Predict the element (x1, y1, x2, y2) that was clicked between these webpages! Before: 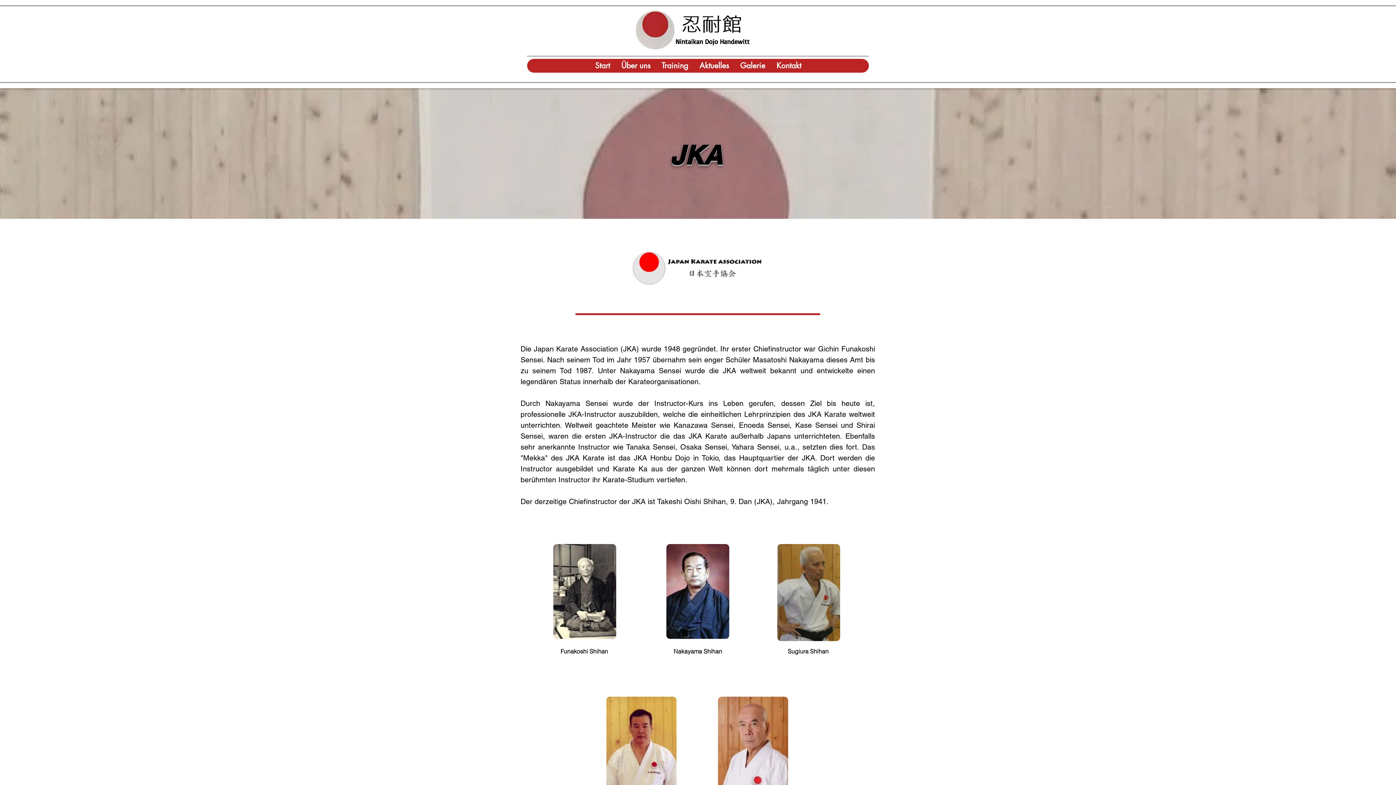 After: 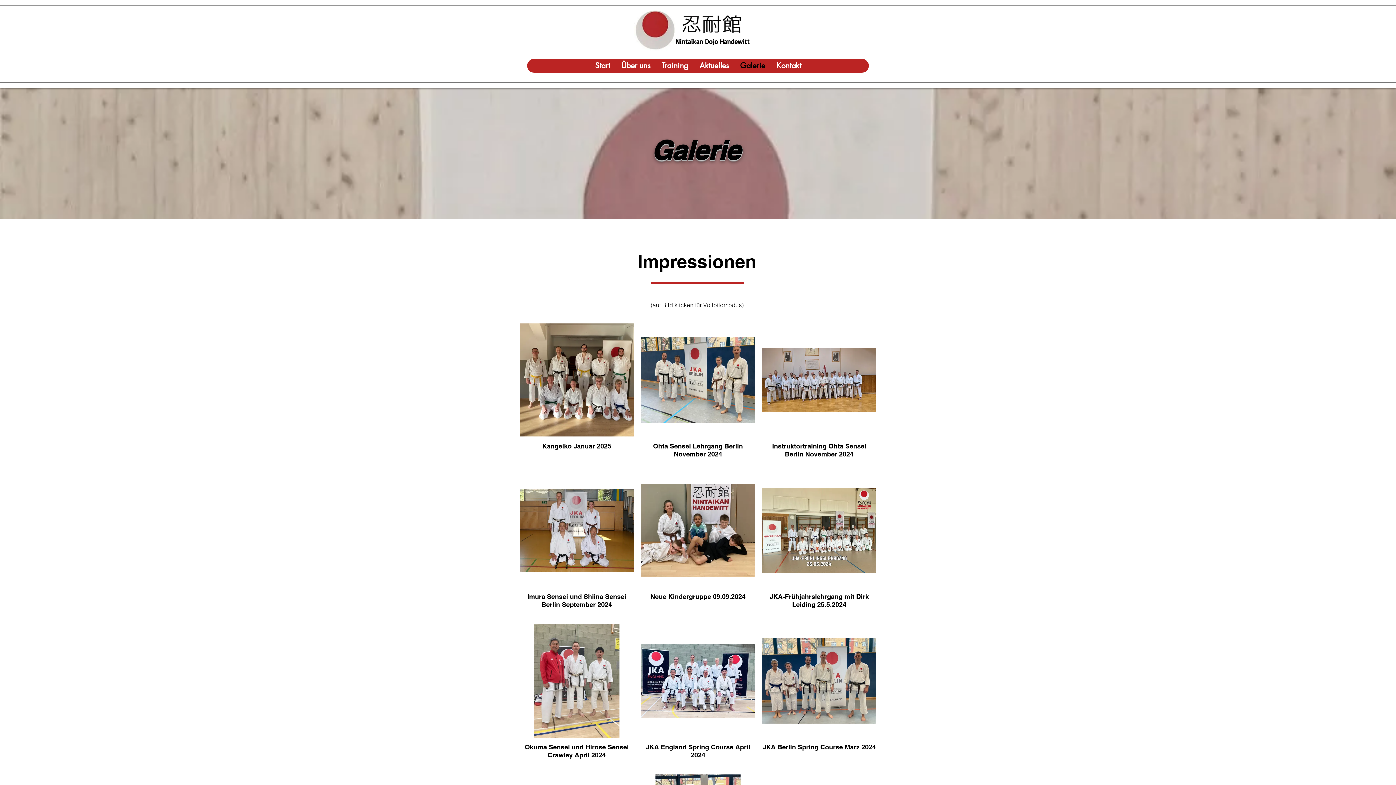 Action: bbox: (734, 58, 770, 72) label: Galerie